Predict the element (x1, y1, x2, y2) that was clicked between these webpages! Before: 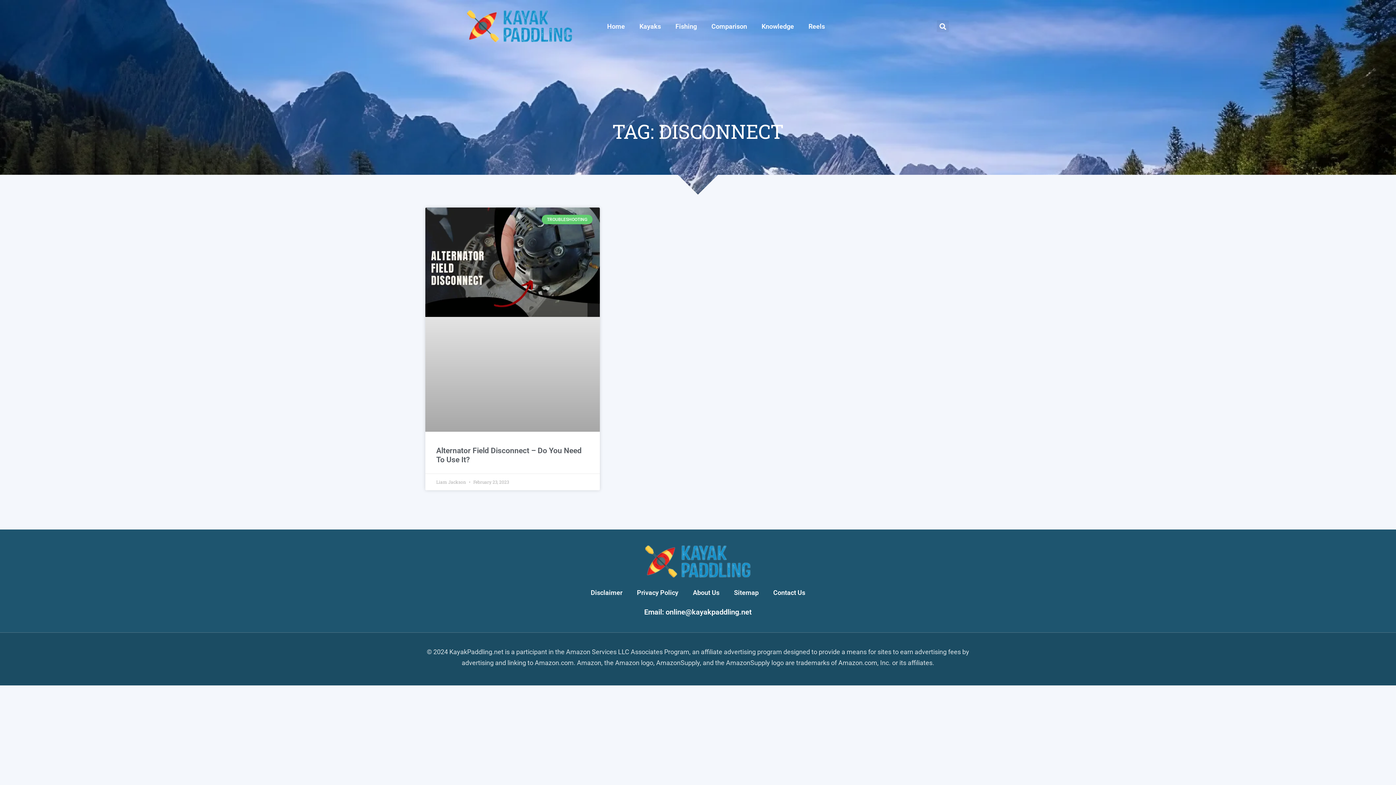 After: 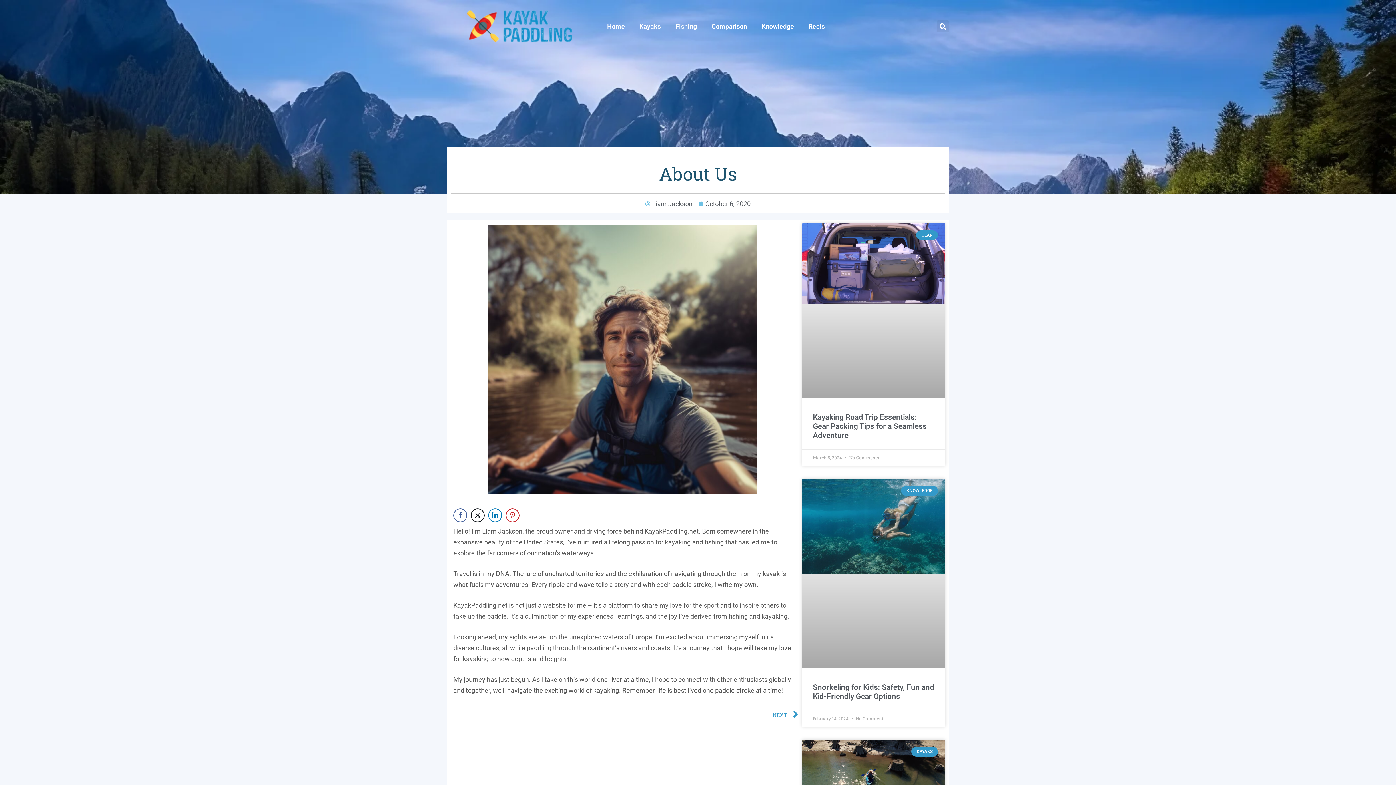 Action: label: About Us bbox: (685, 584, 726, 601)